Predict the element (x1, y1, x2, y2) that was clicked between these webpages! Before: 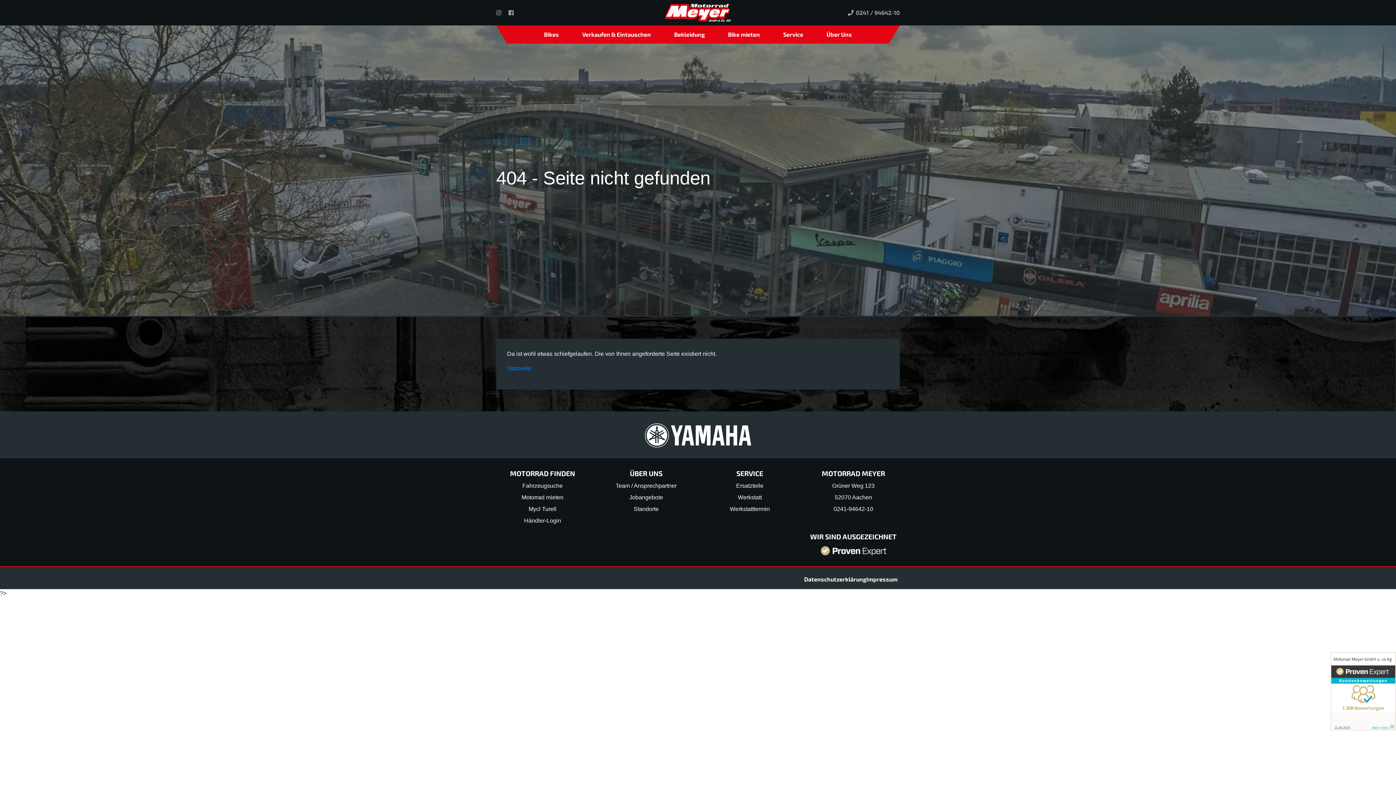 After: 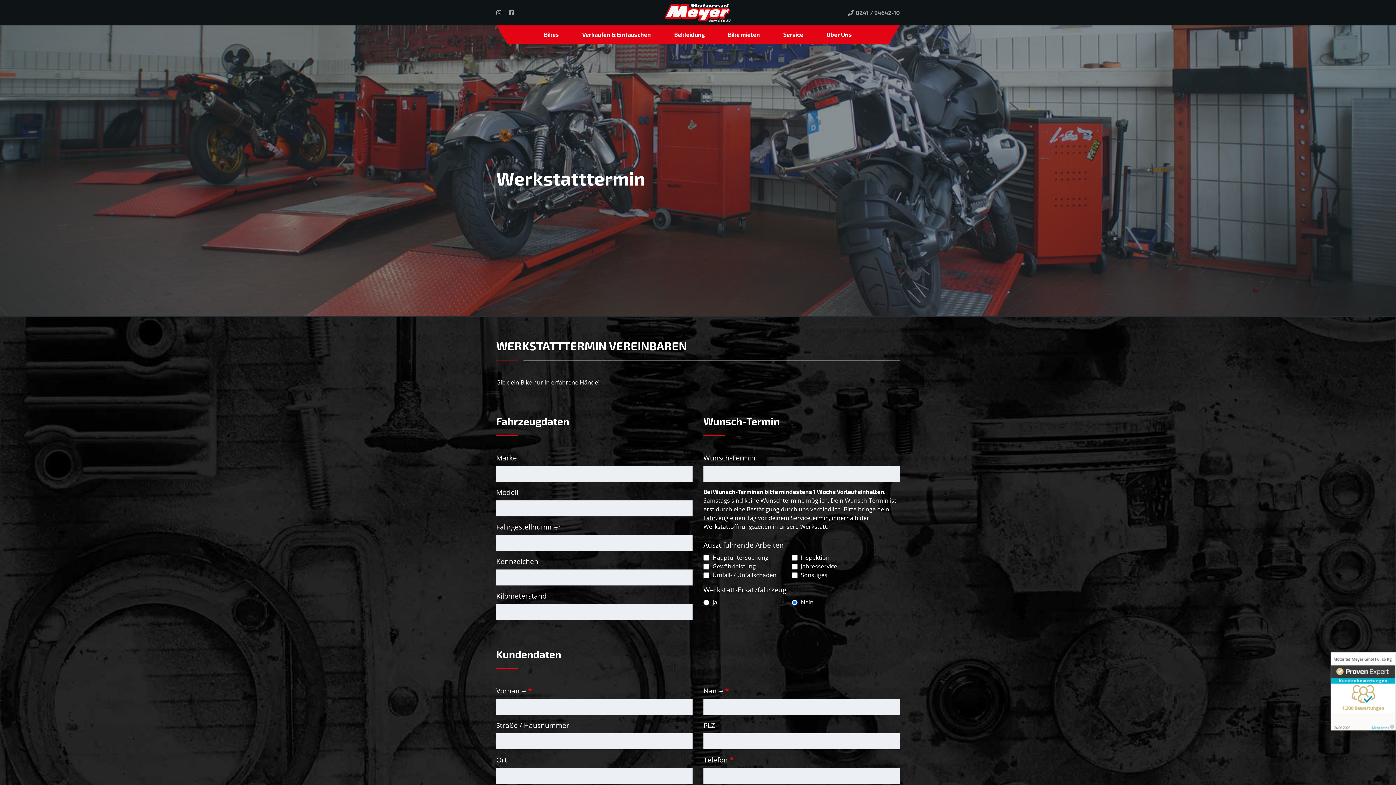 Action: bbox: (730, 506, 770, 512) label: Werkstatttermin